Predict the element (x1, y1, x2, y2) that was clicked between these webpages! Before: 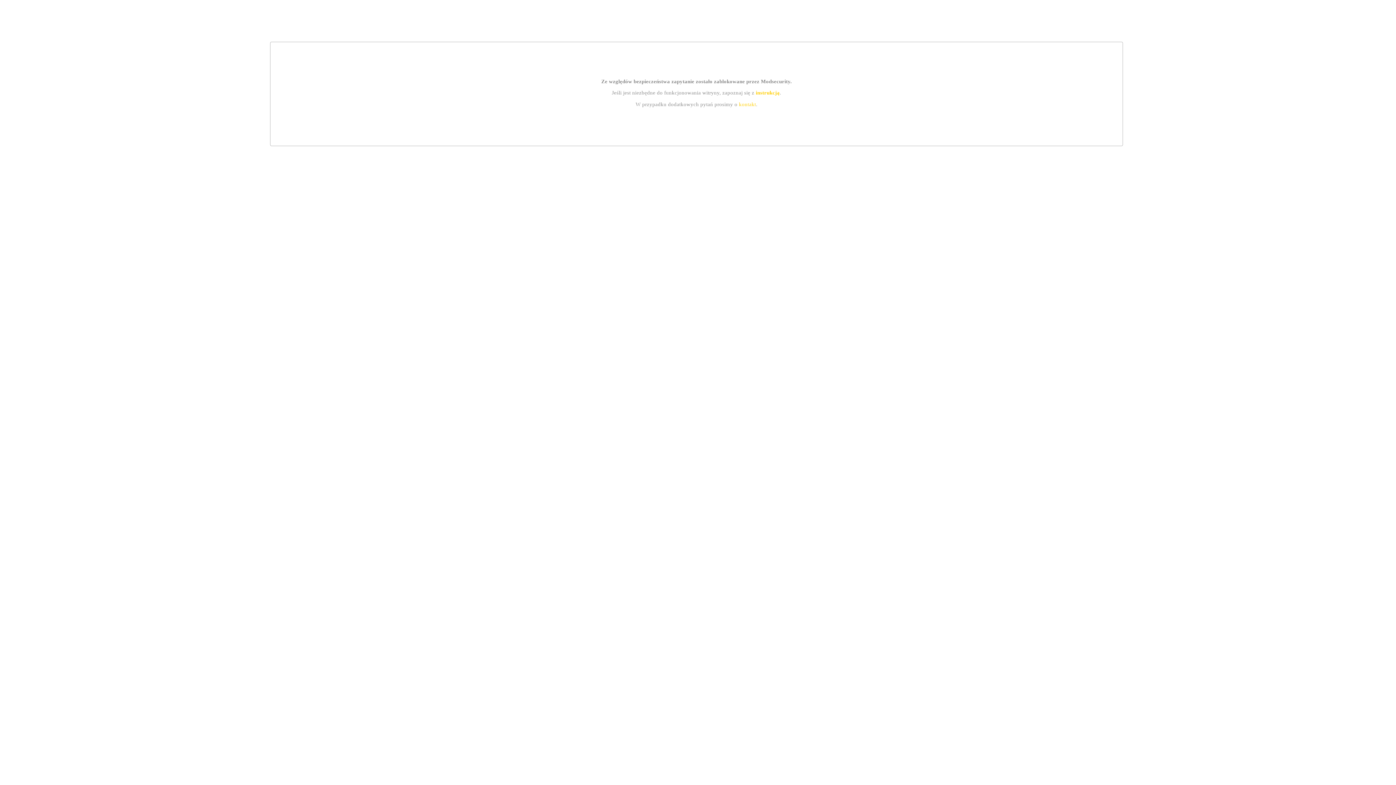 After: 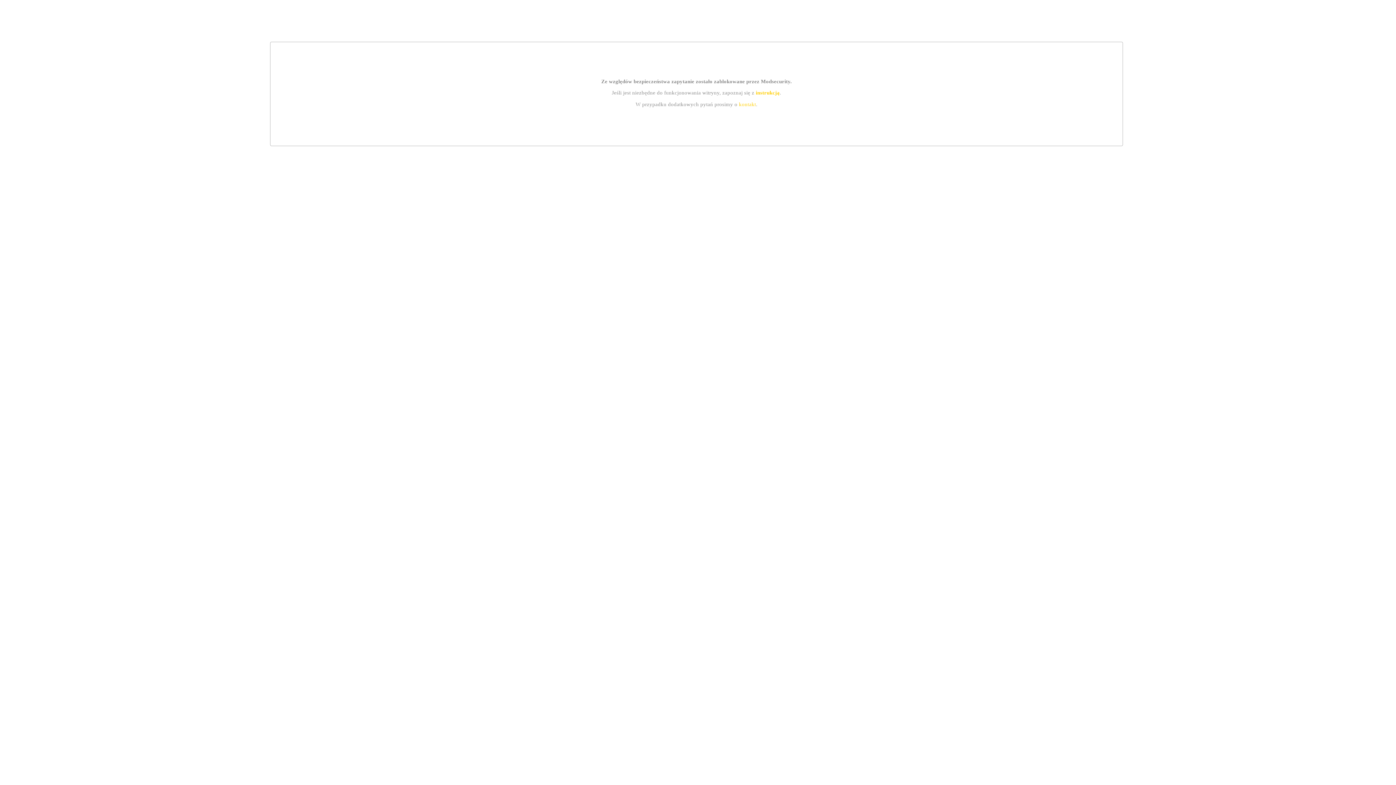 Action: bbox: (755, 89, 779, 95) label: instrukcją